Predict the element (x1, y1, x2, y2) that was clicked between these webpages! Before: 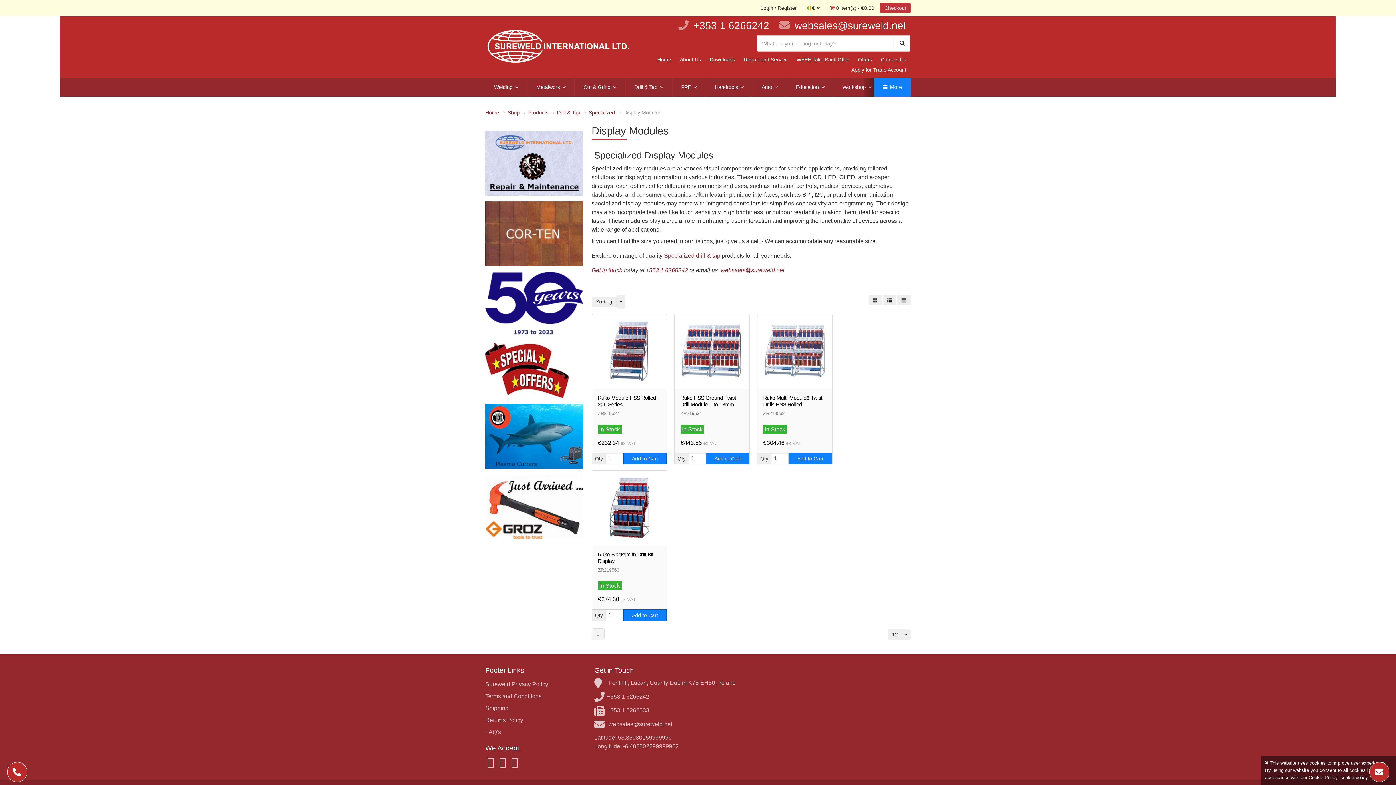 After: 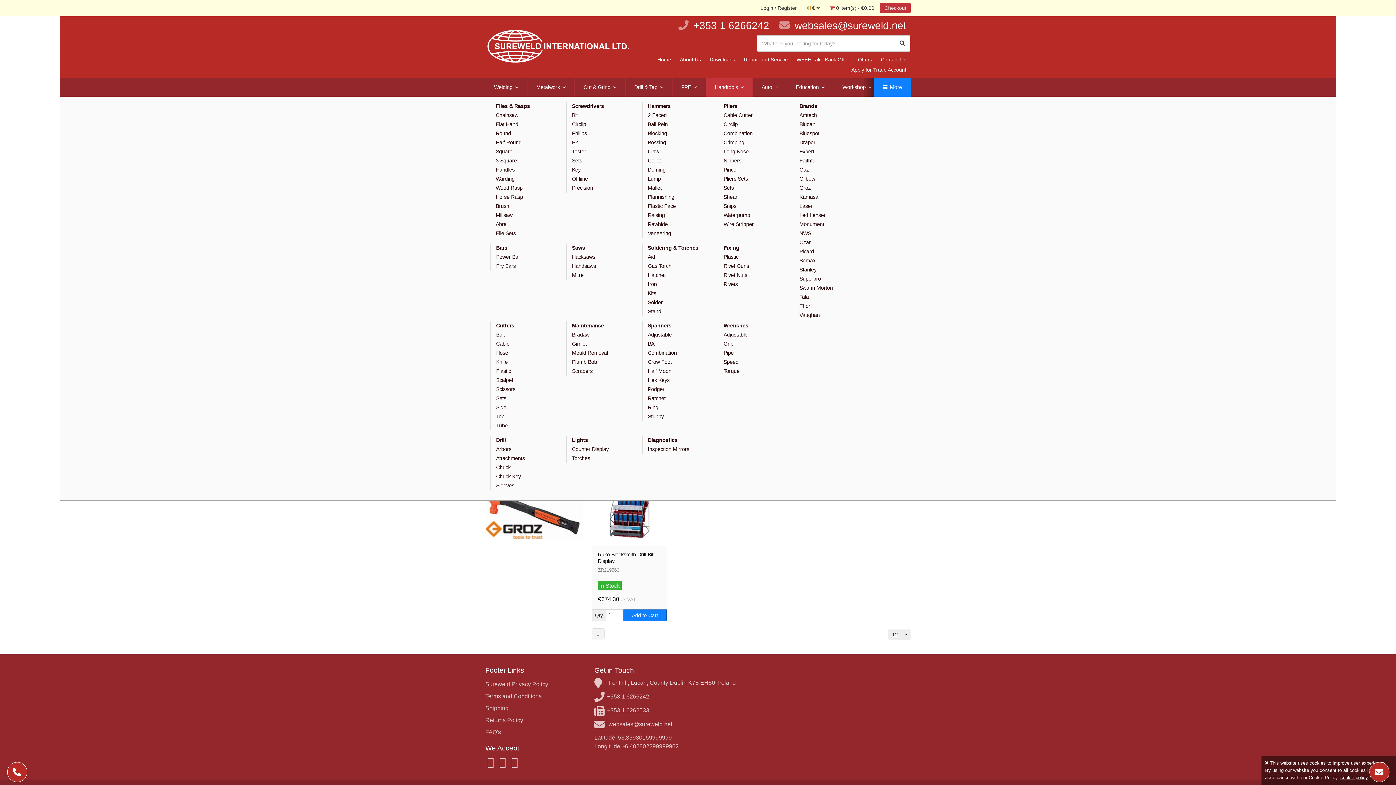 Action: bbox: (706, 77, 753, 96) label: Handtools